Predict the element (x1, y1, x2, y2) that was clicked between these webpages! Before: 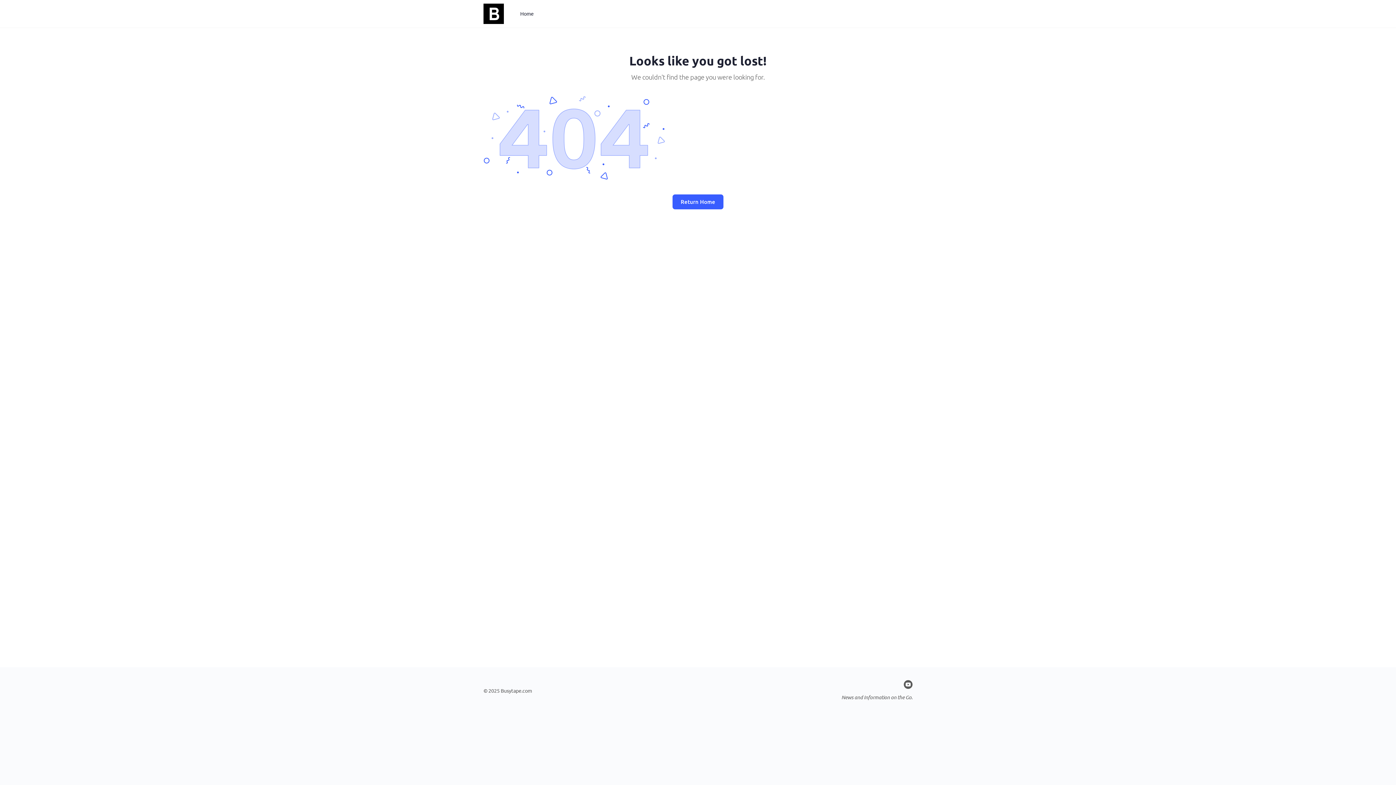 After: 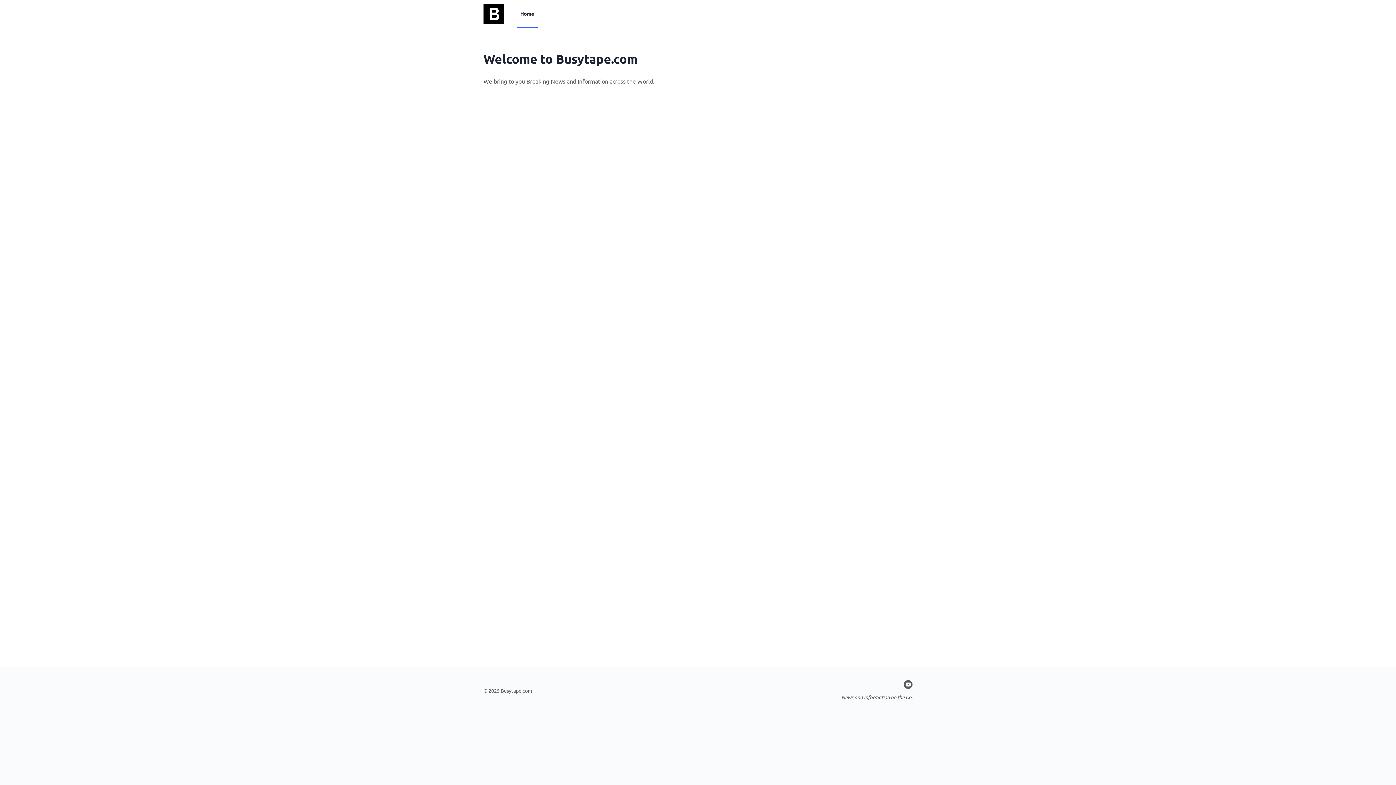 Action: label: Home bbox: (516, 0, 537, 27)